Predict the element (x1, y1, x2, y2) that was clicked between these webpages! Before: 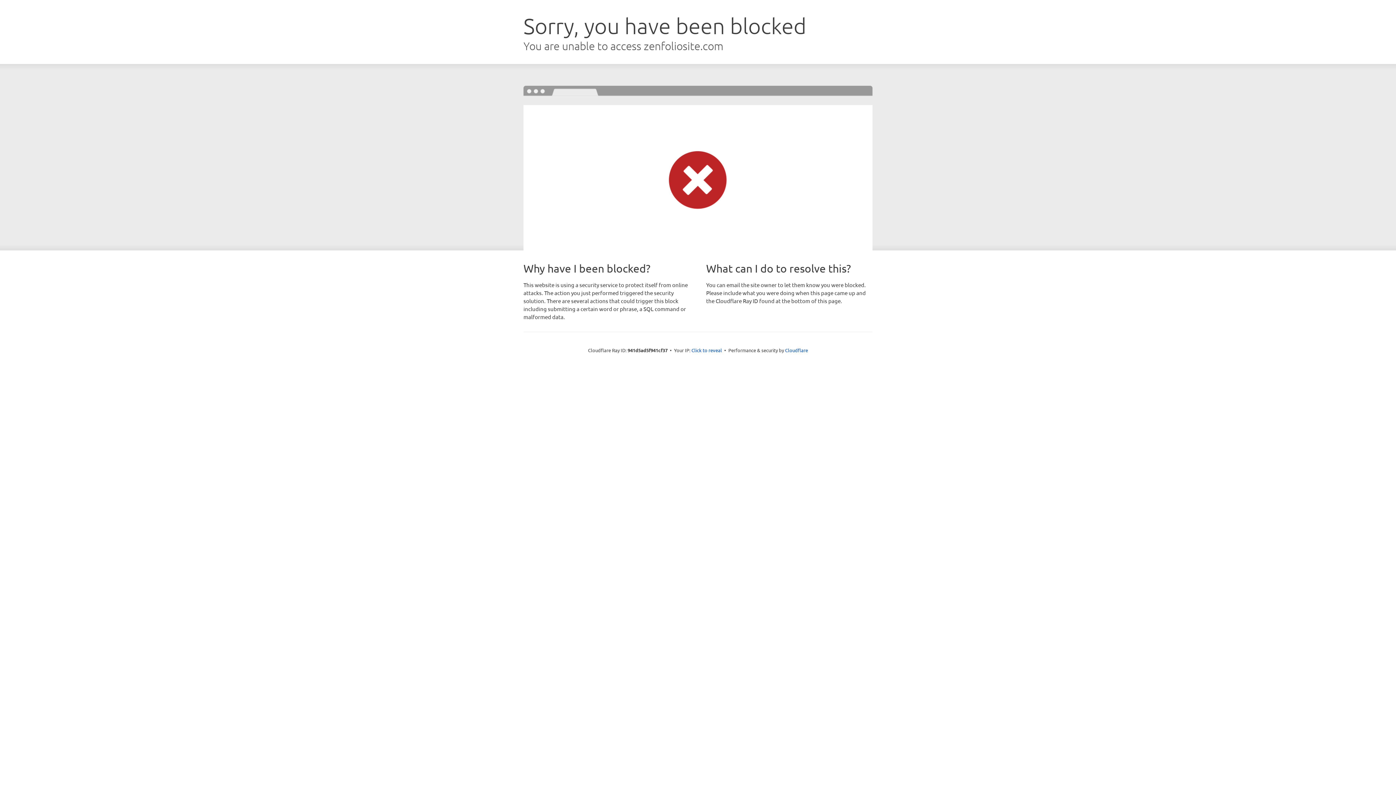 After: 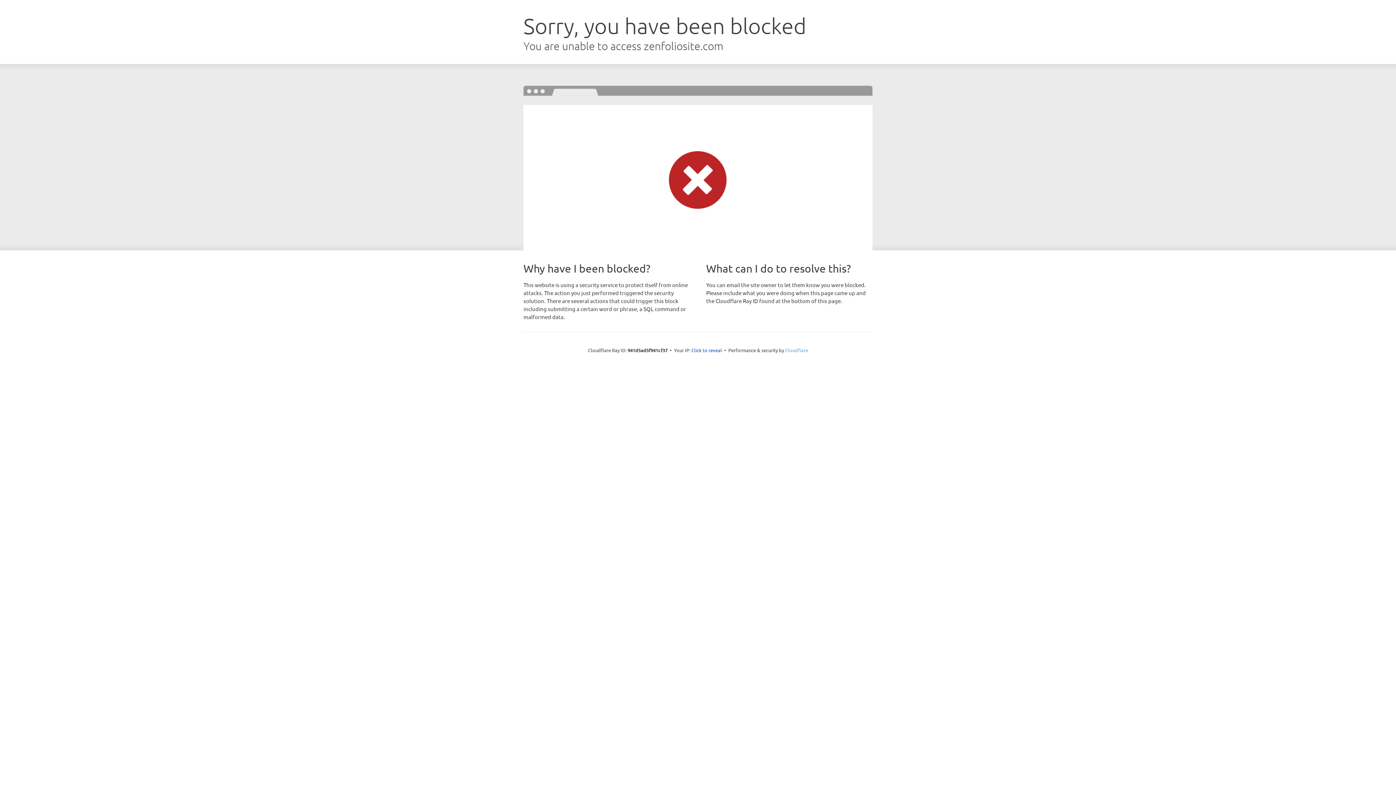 Action: label: Cloudflare bbox: (785, 347, 808, 353)